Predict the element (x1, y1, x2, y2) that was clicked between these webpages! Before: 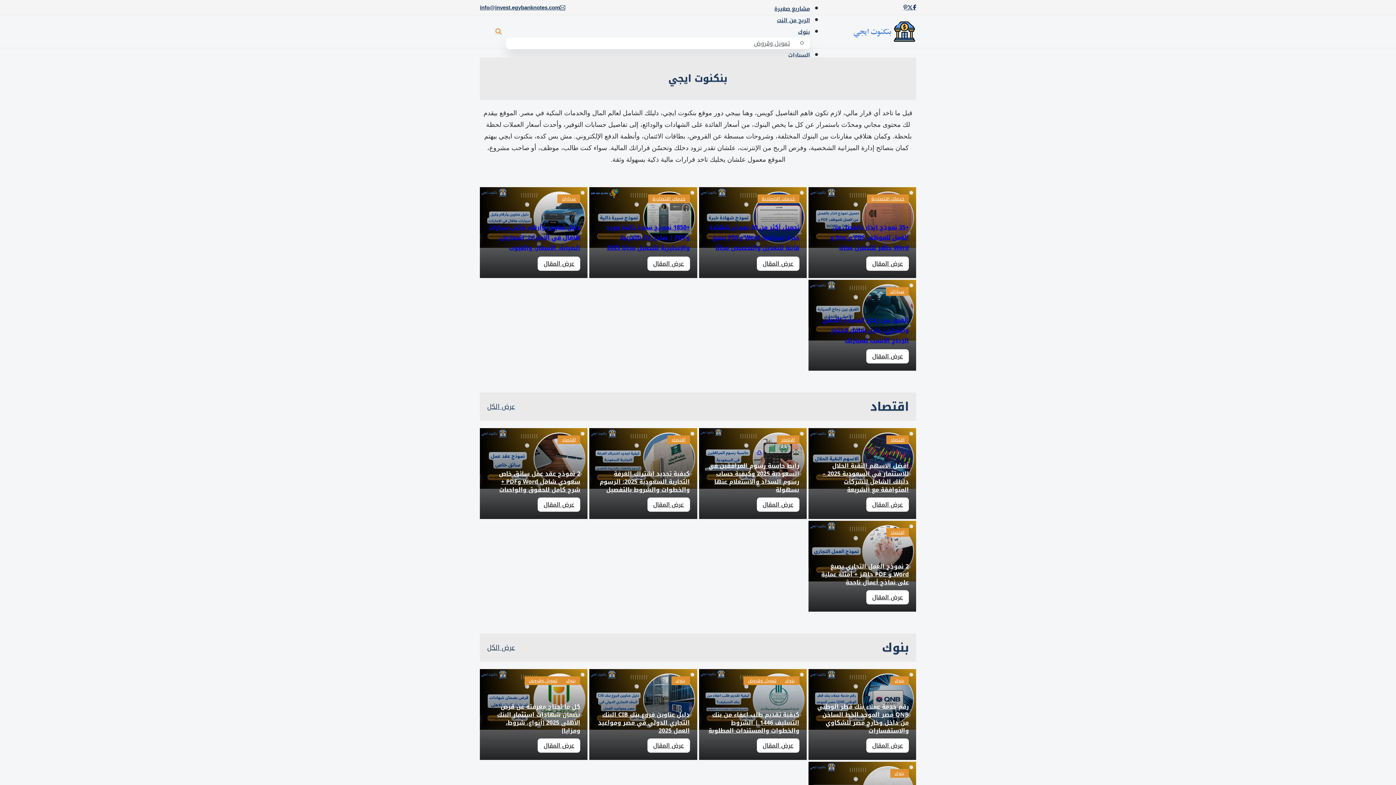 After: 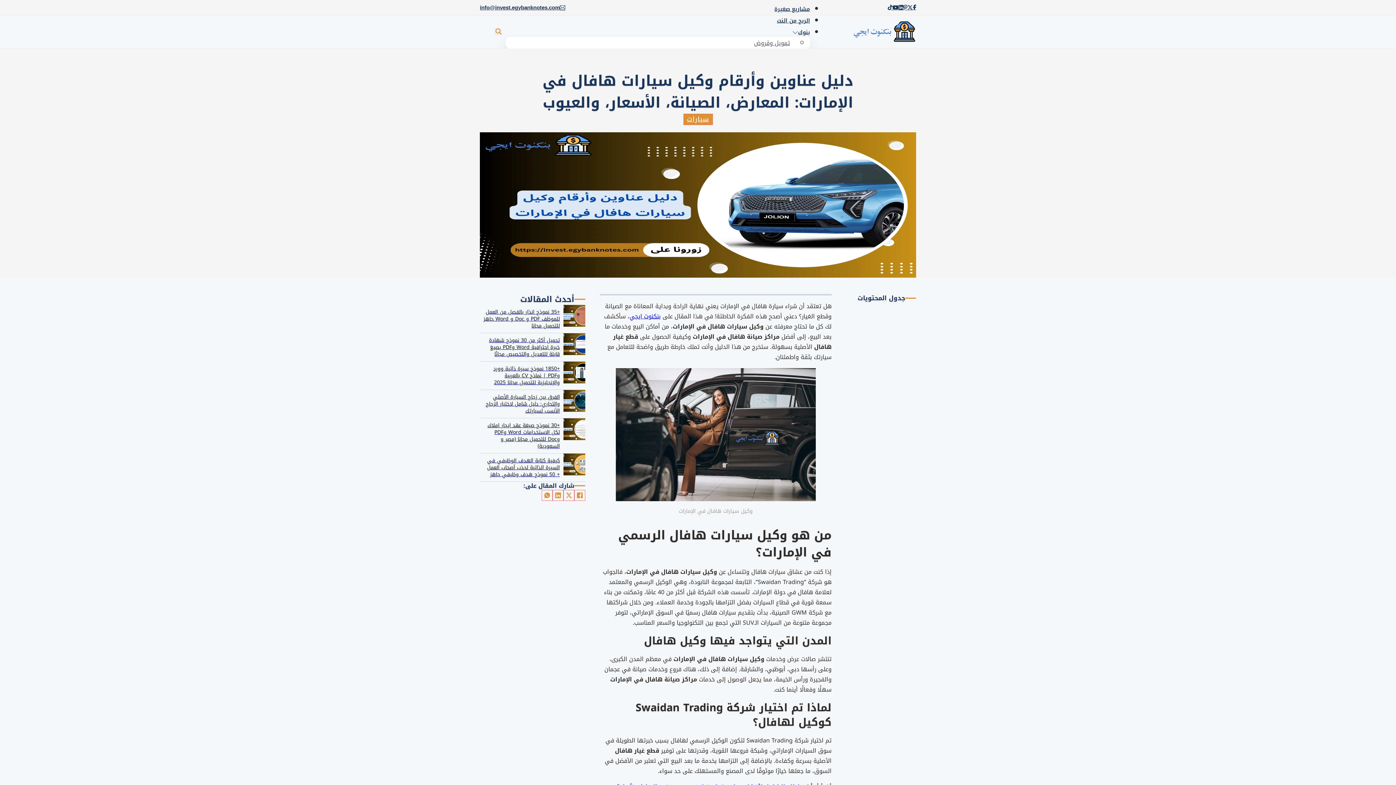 Action: label: عرض المقال bbox: (537, 256, 580, 270)